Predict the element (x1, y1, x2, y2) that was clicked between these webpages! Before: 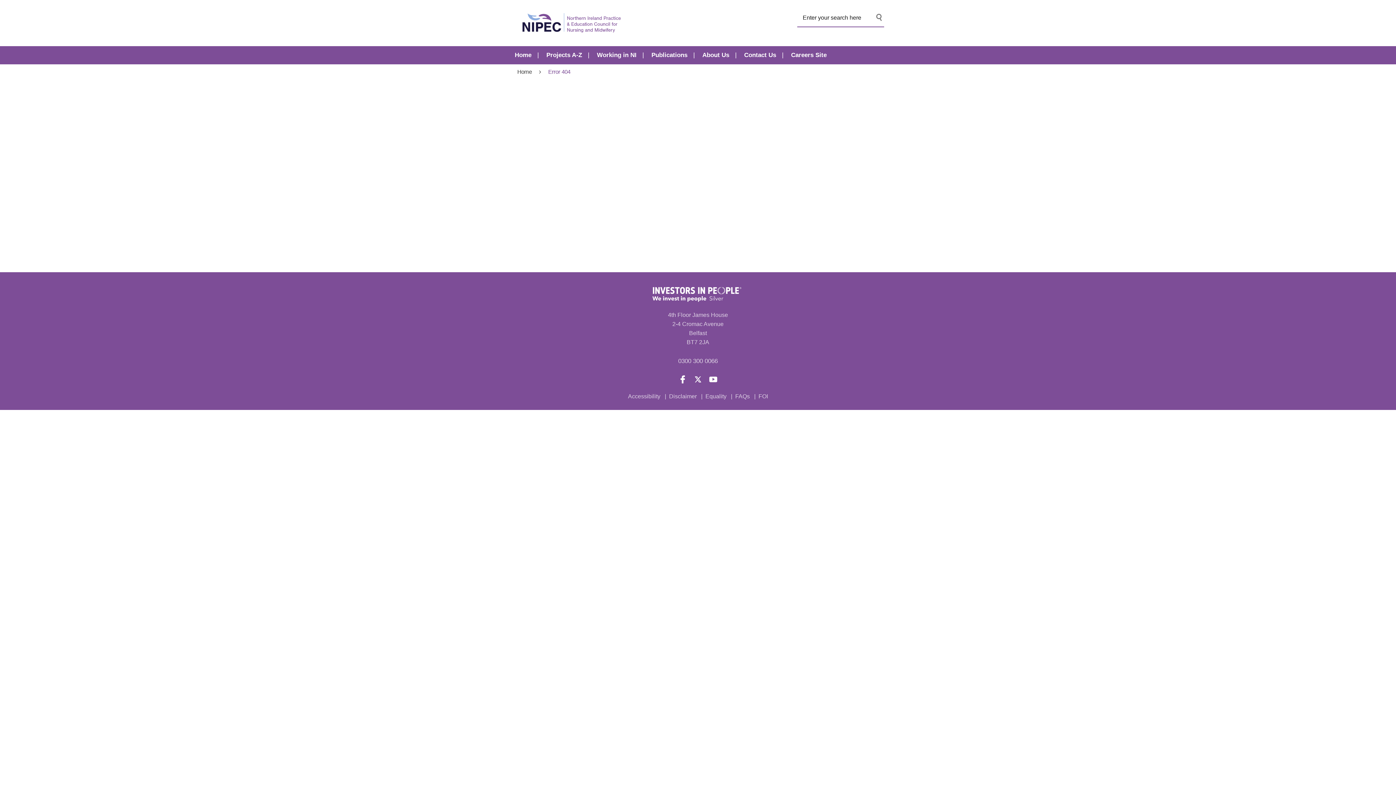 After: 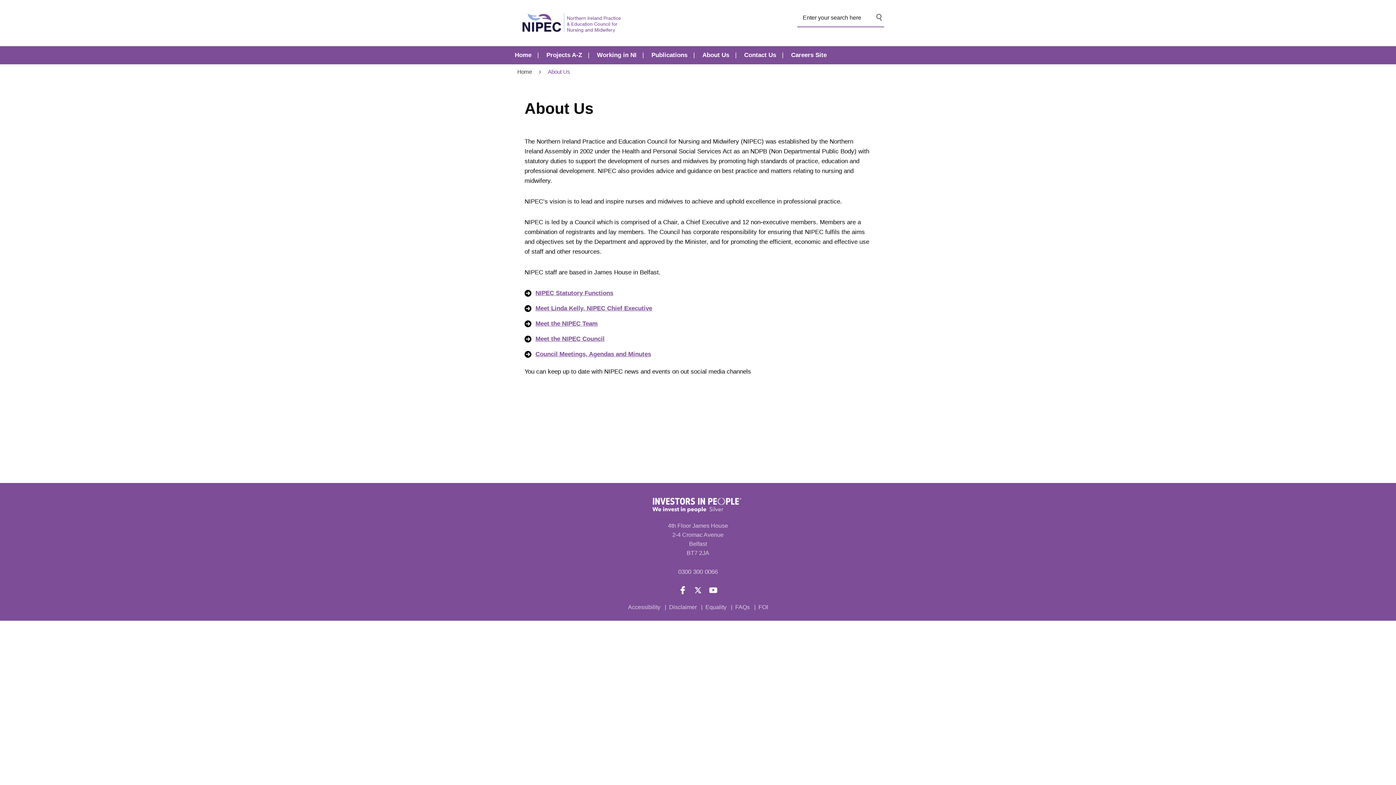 Action: bbox: (702, 51, 729, 58) label: About Us